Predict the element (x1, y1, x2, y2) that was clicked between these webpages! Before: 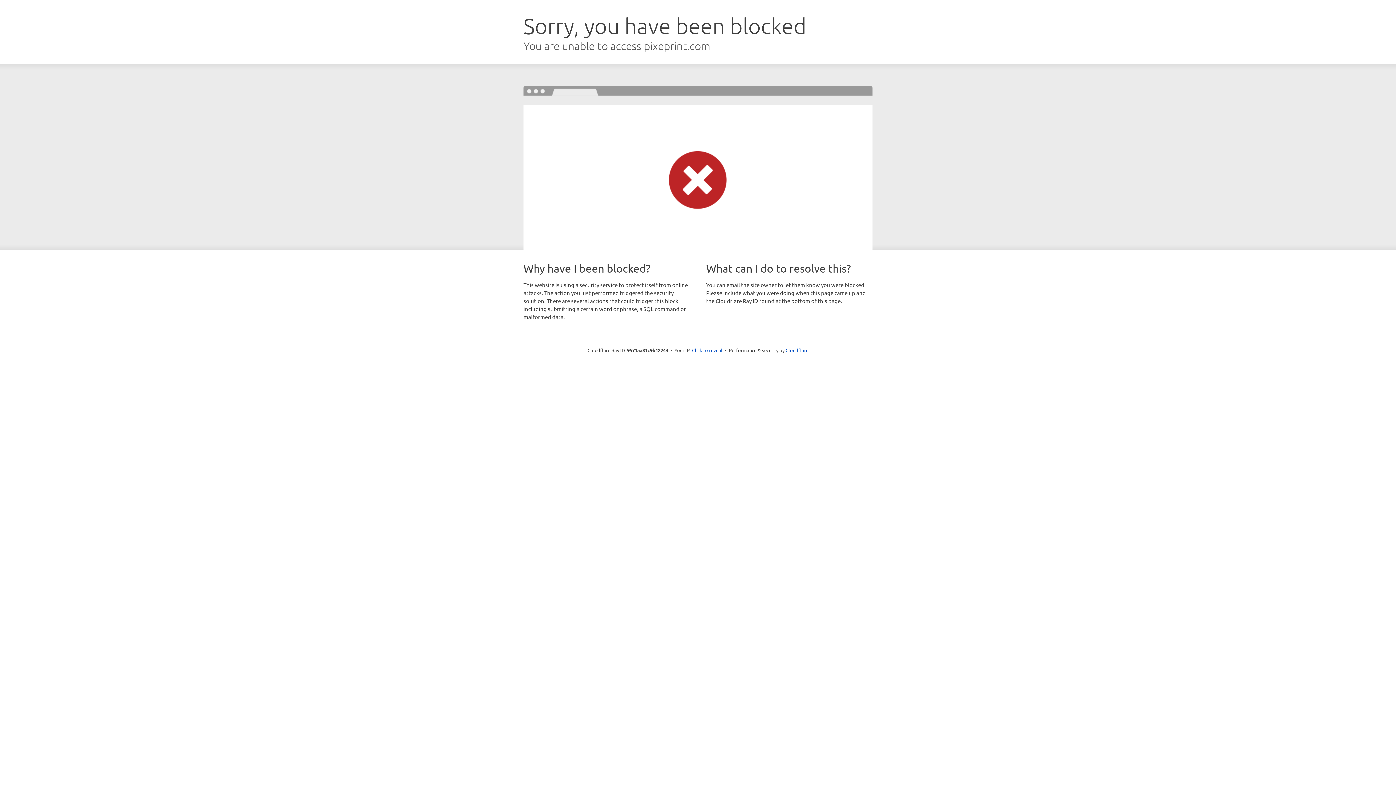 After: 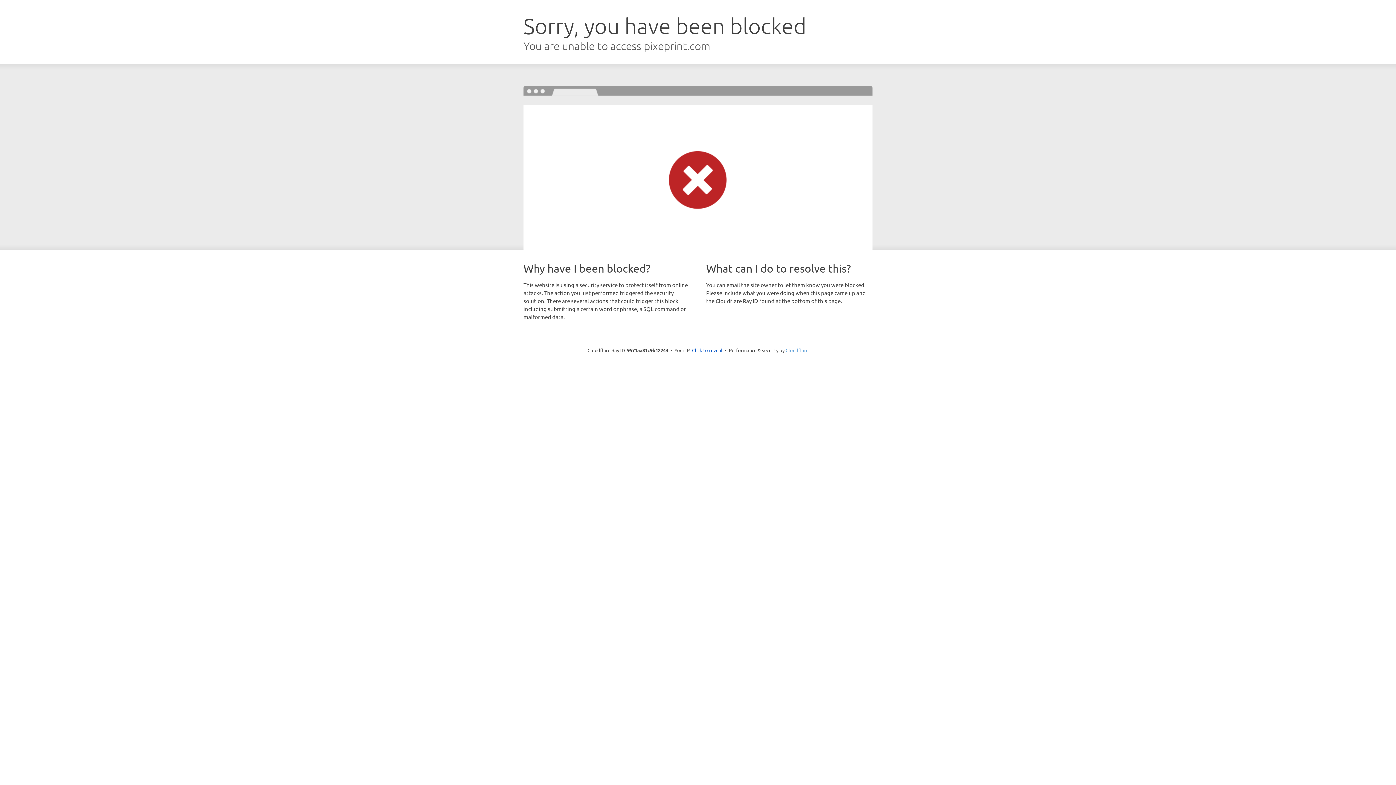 Action: bbox: (785, 347, 808, 353) label: Cloudflare